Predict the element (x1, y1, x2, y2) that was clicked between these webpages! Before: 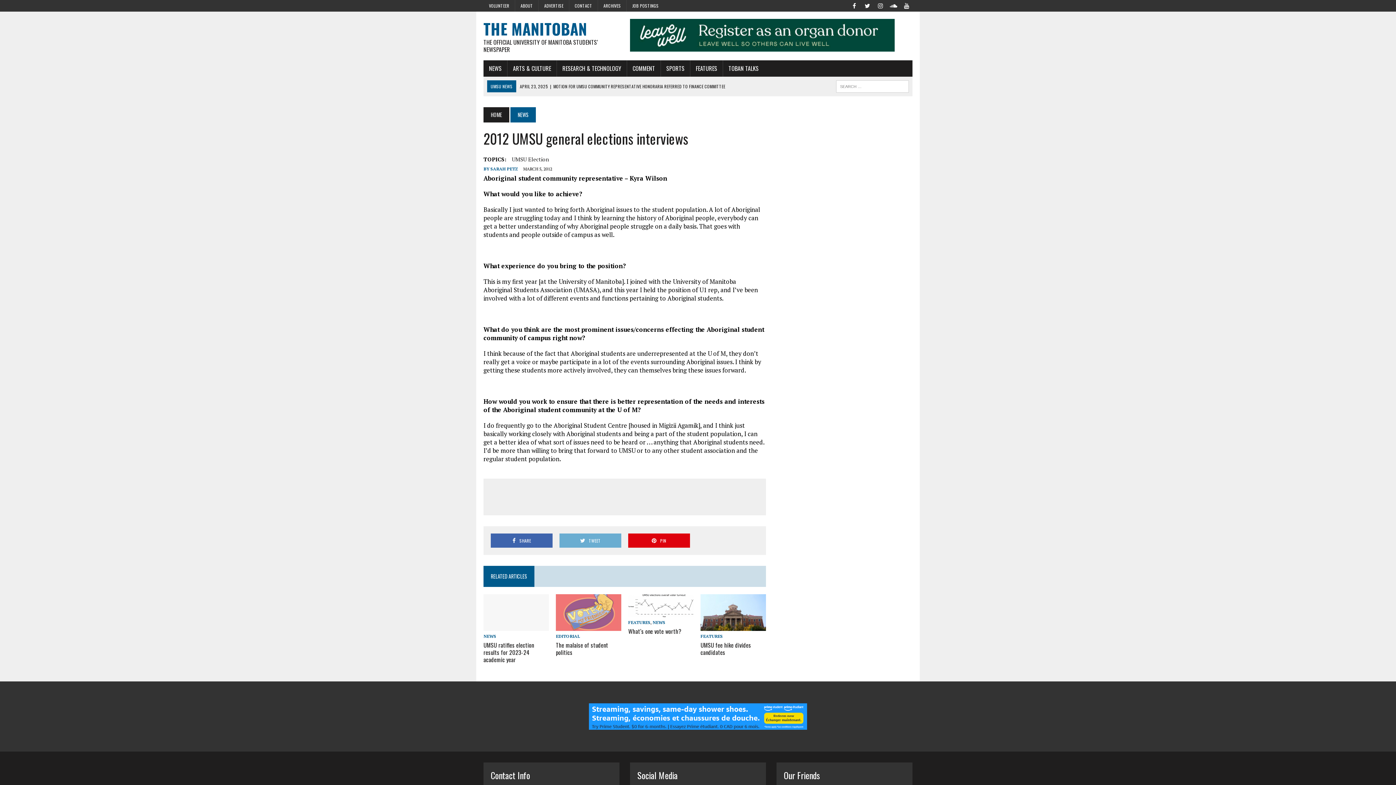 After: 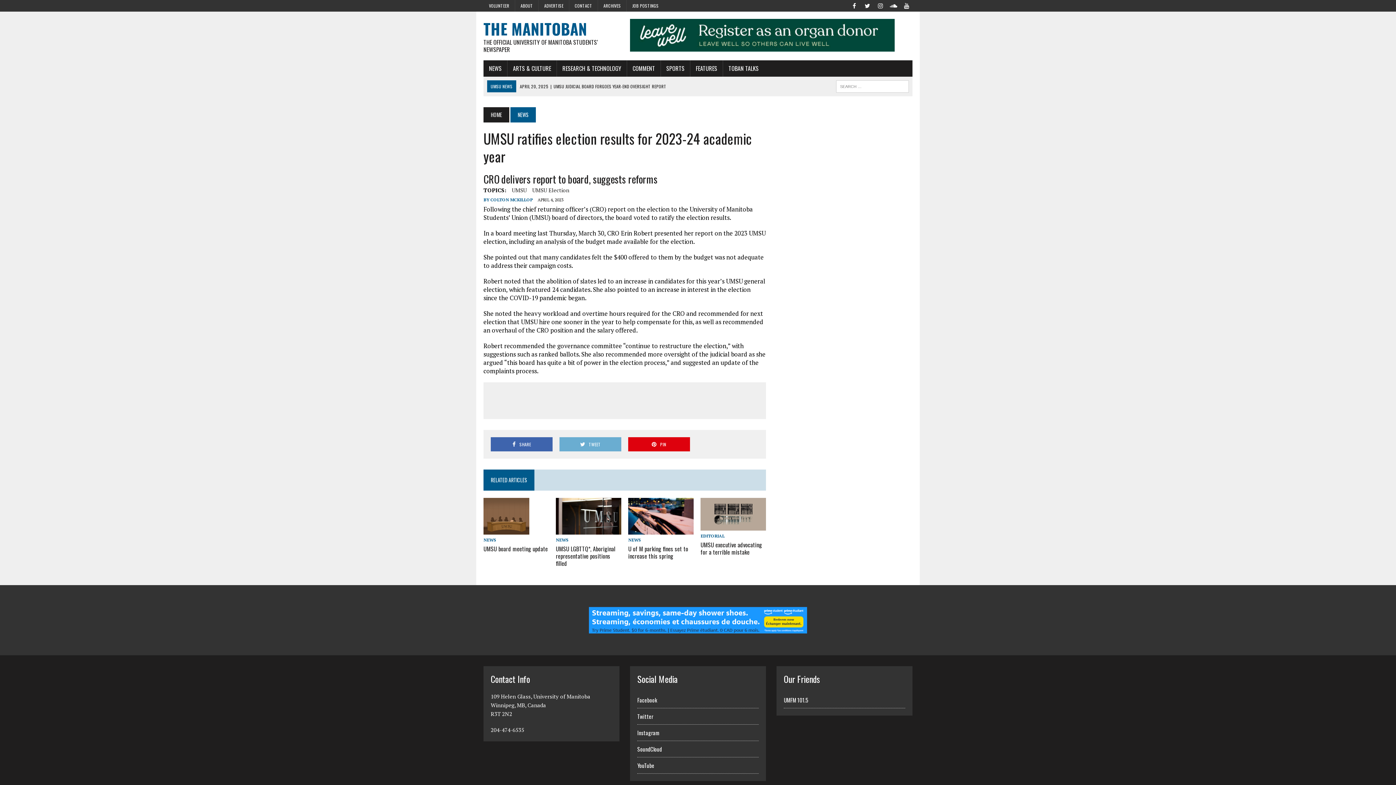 Action: bbox: (483, 622, 548, 630)